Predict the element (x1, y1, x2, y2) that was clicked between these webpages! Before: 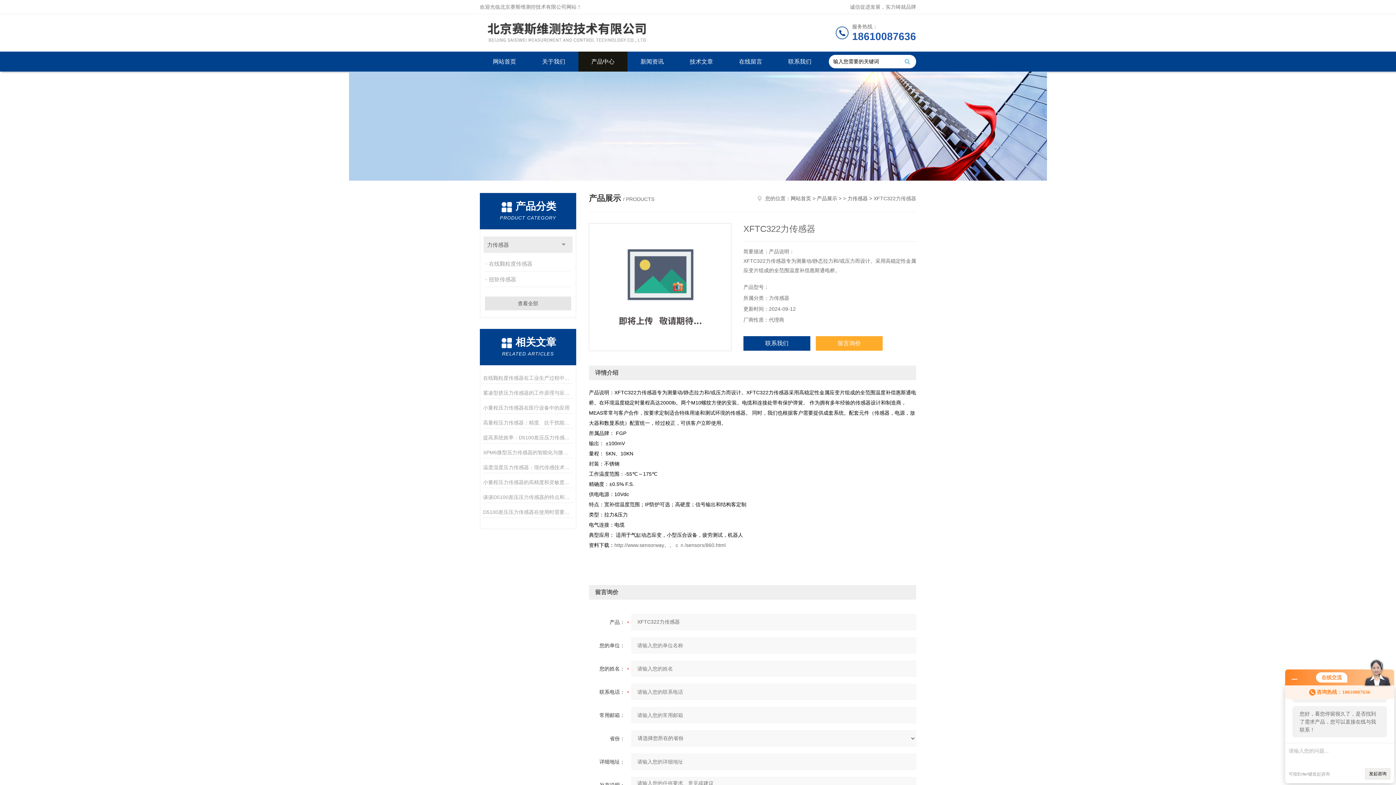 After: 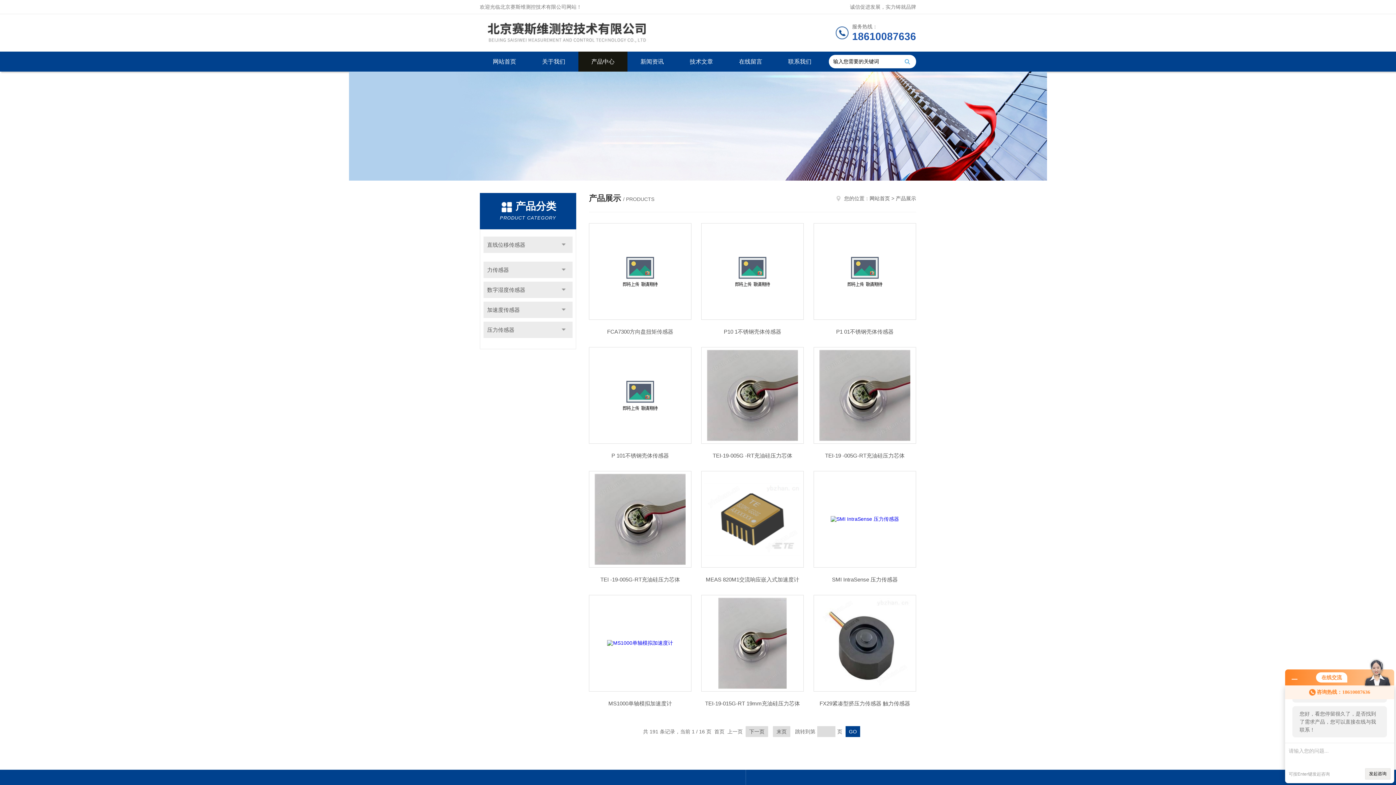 Action: label: 产品中心 bbox: (578, 51, 627, 71)